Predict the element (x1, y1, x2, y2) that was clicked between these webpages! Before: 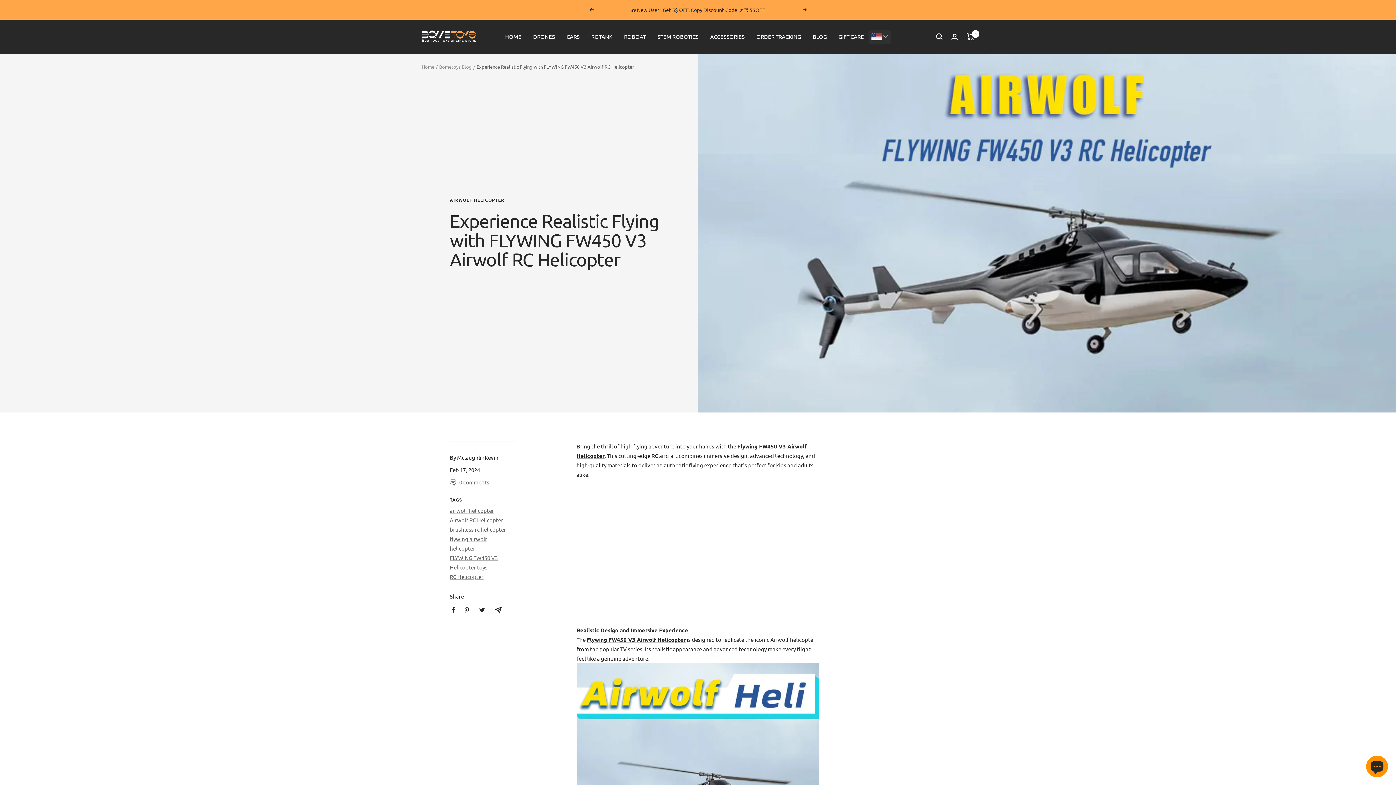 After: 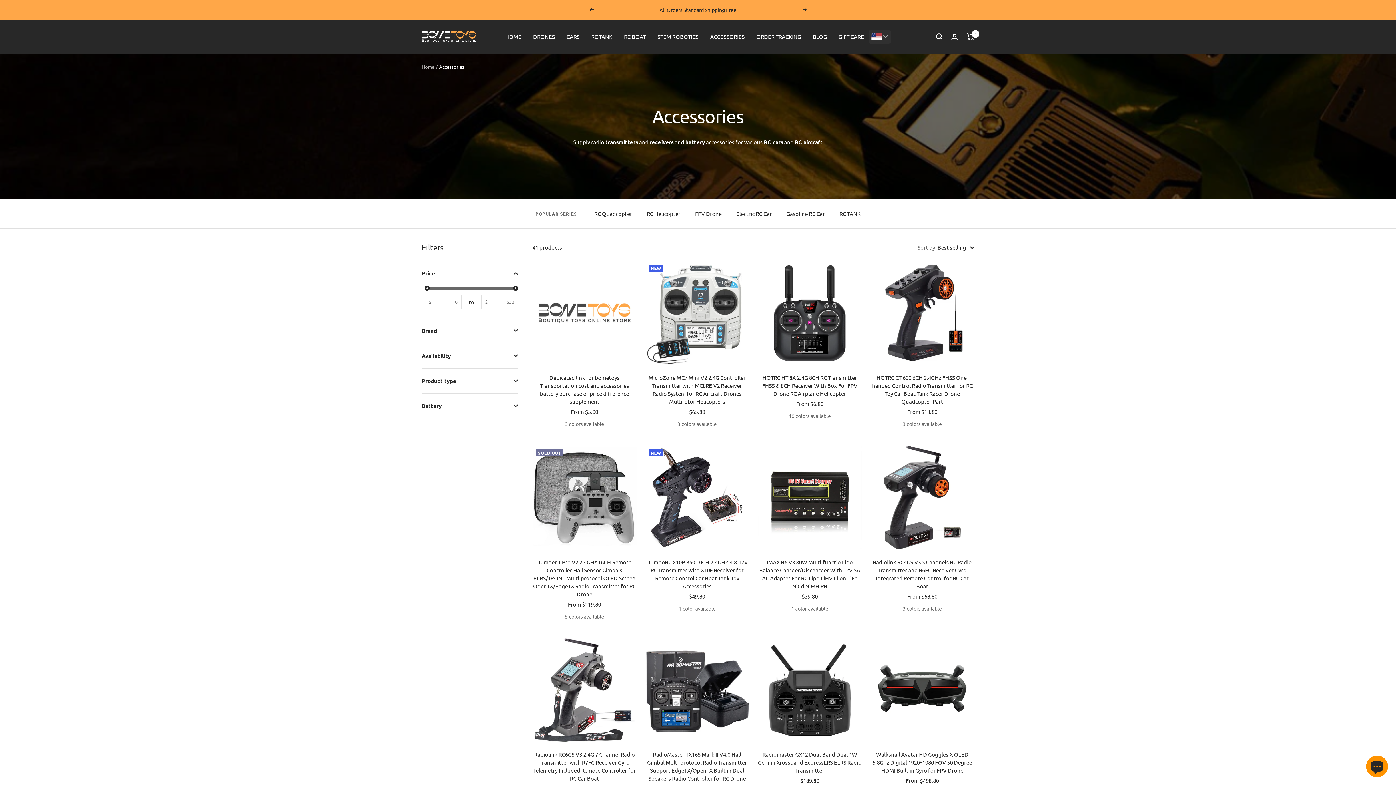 Action: label: ACCESSORIES bbox: (710, 32, 744, 41)